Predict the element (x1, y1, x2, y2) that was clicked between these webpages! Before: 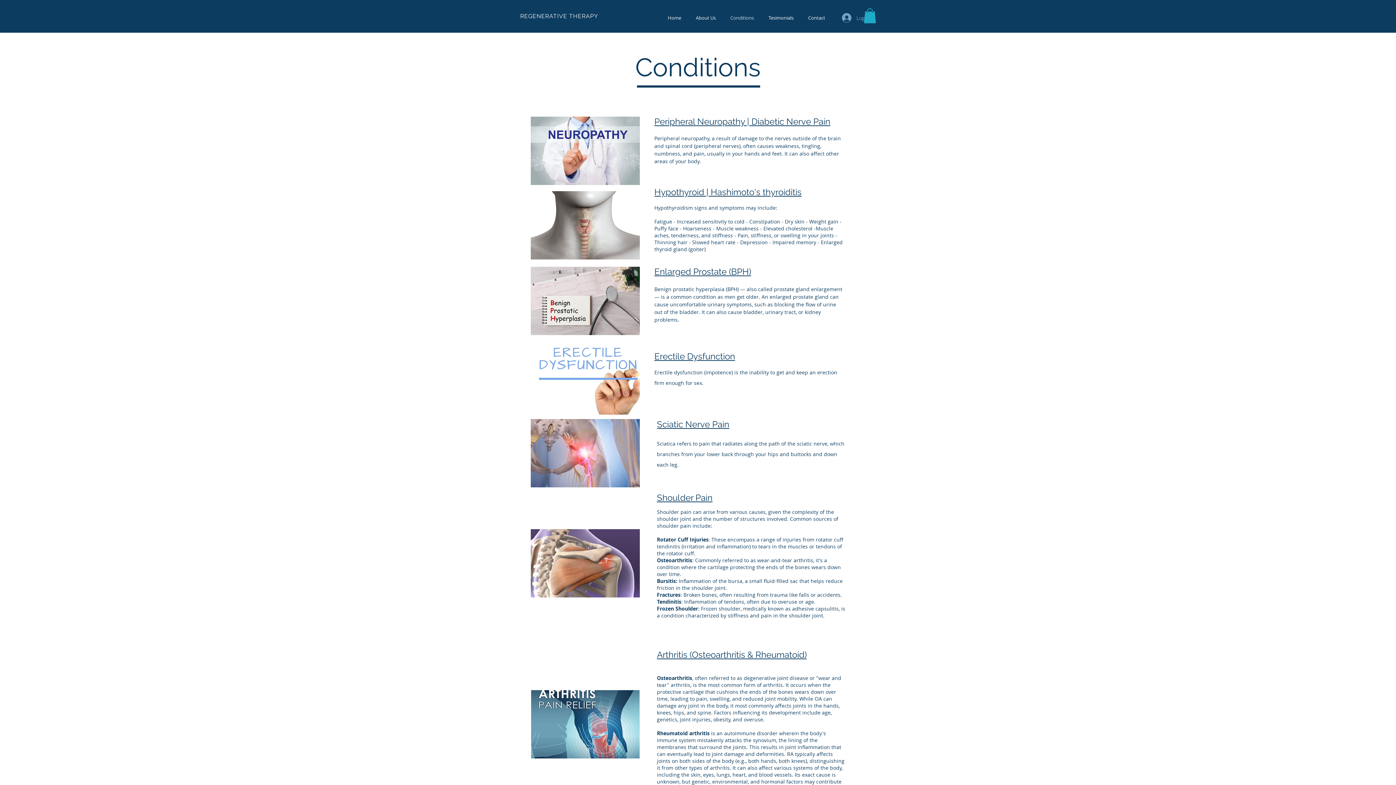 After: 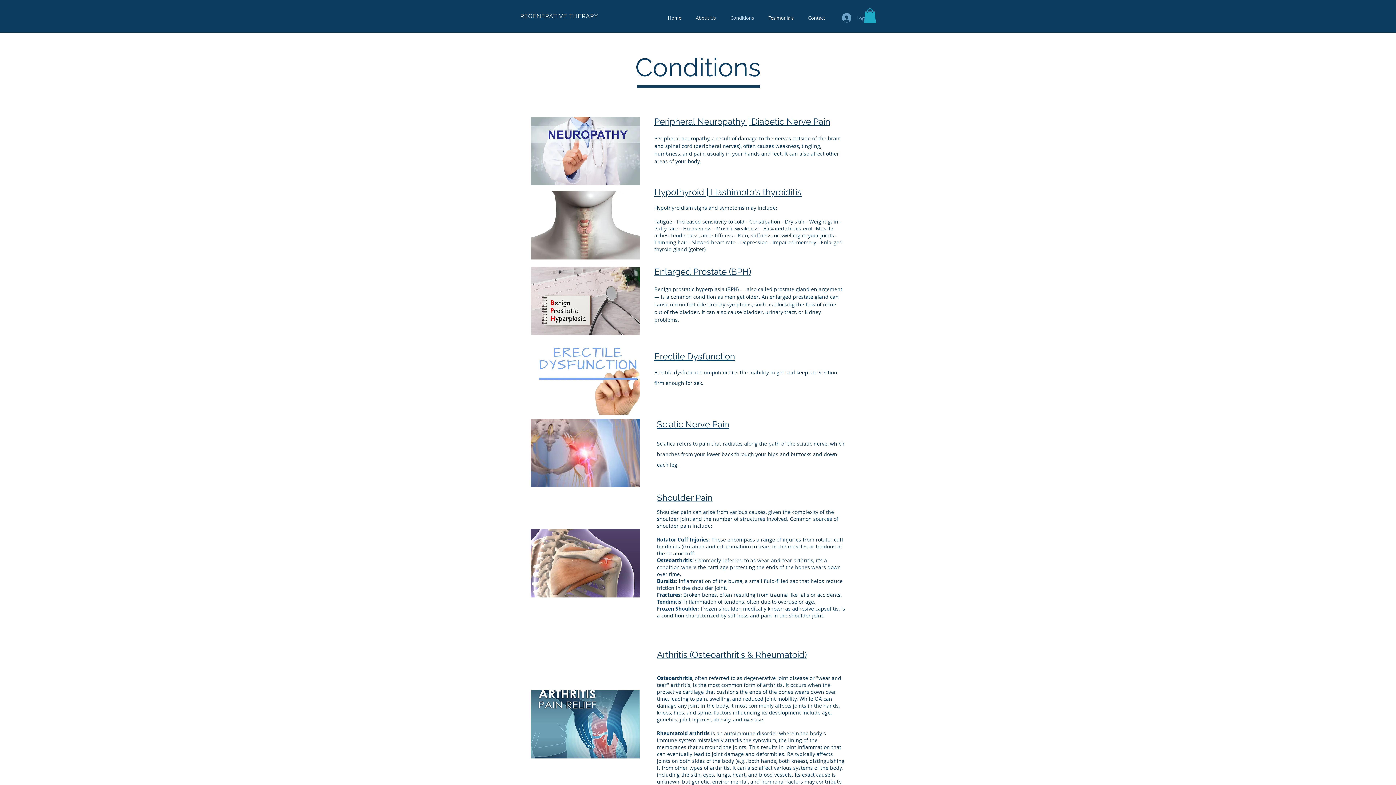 Action: bbox: (530, 116, 640, 184)